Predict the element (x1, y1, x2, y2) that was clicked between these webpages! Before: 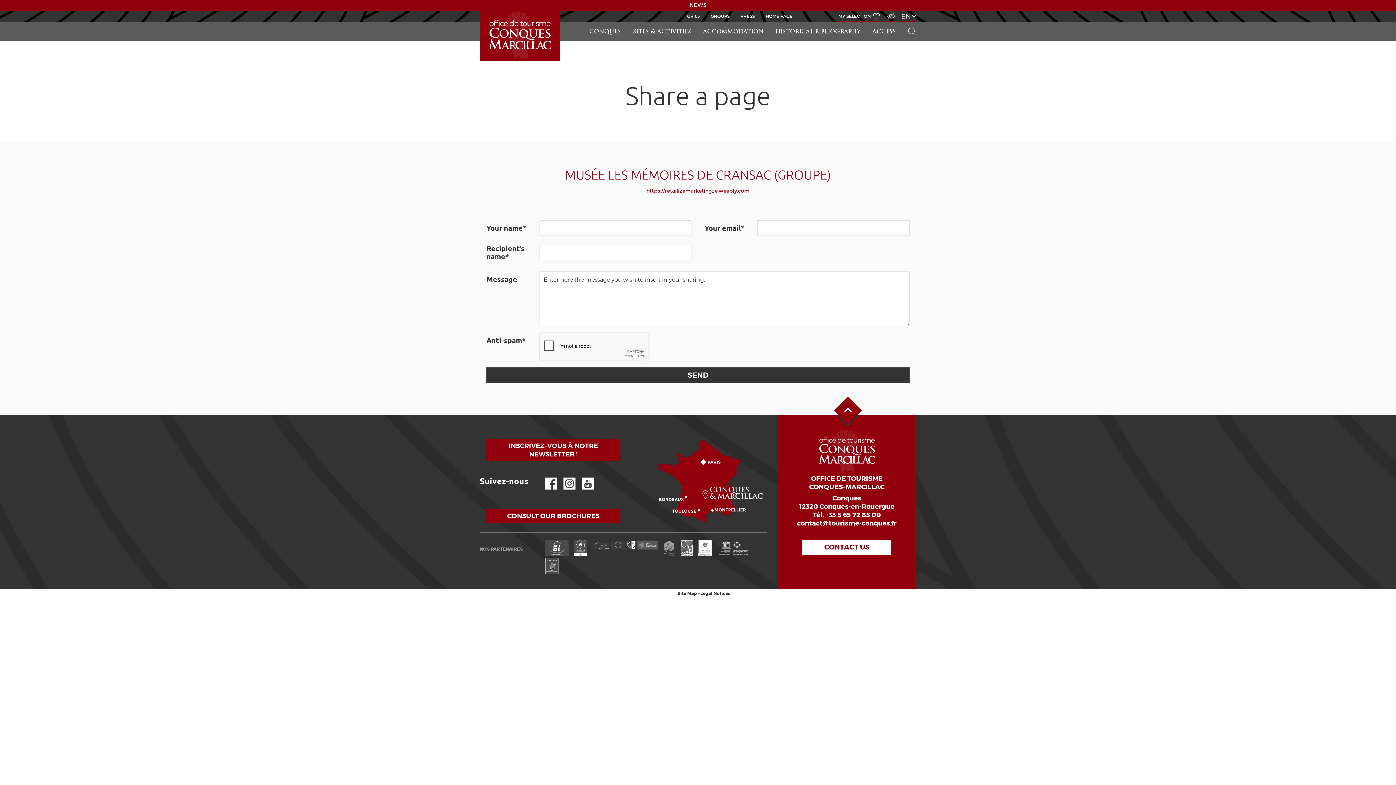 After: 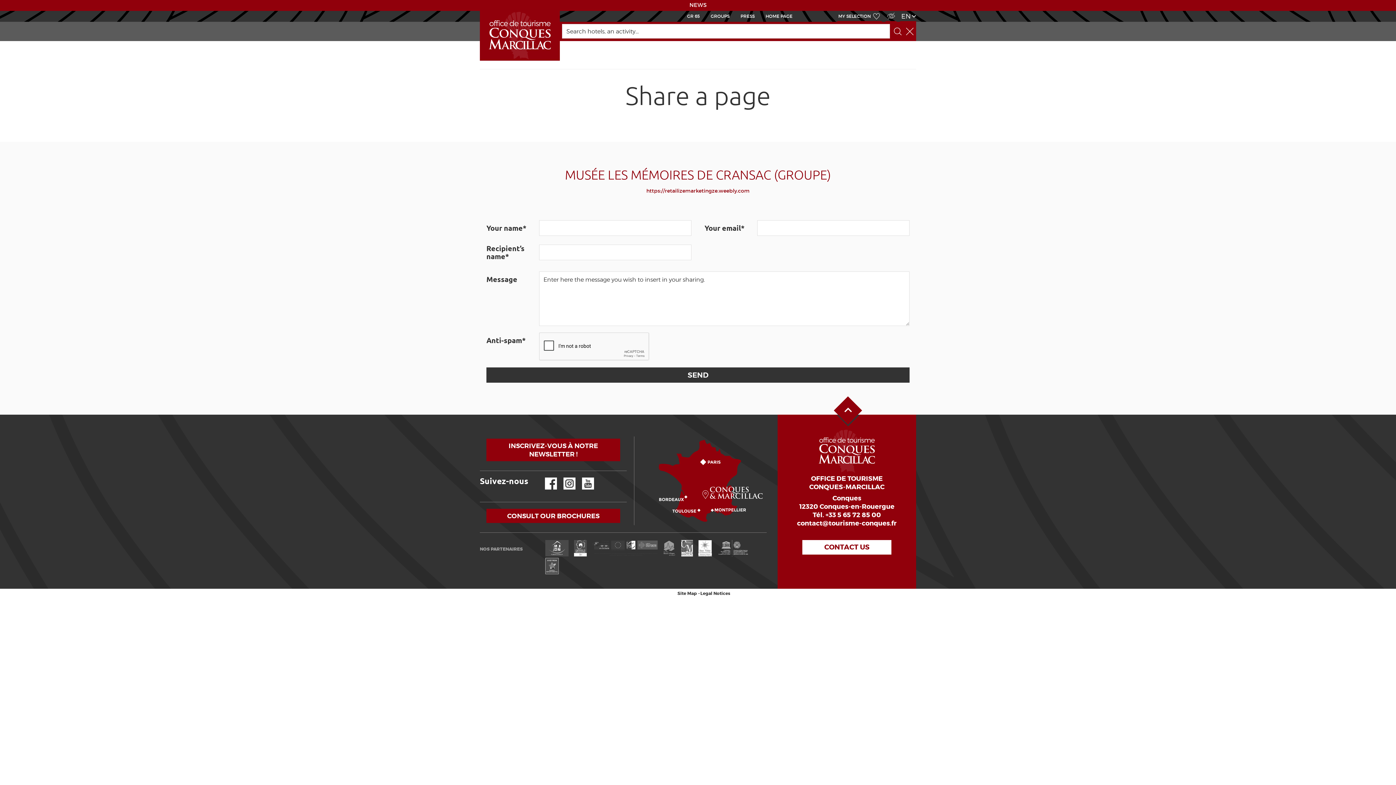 Action: bbox: (908, 21, 916, 41) label: SEARCH